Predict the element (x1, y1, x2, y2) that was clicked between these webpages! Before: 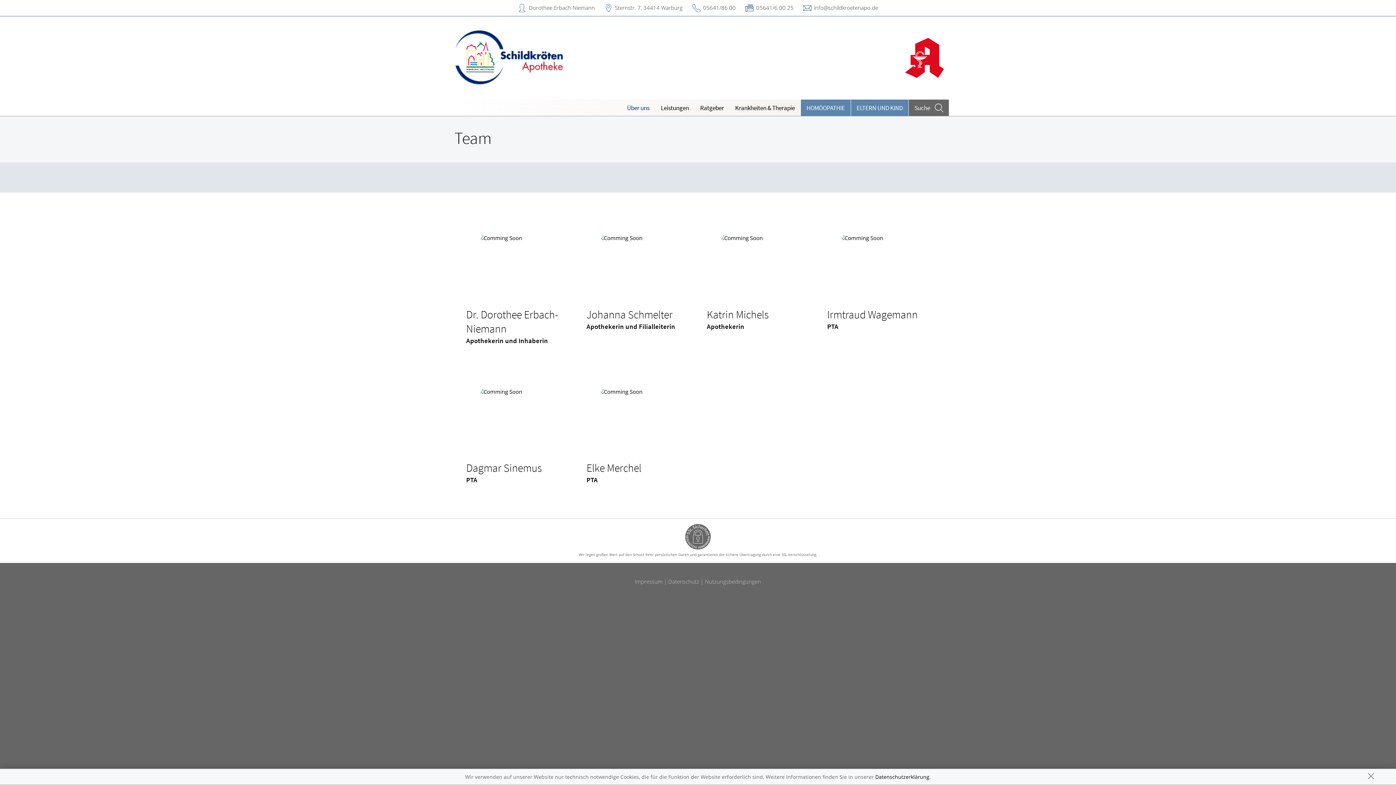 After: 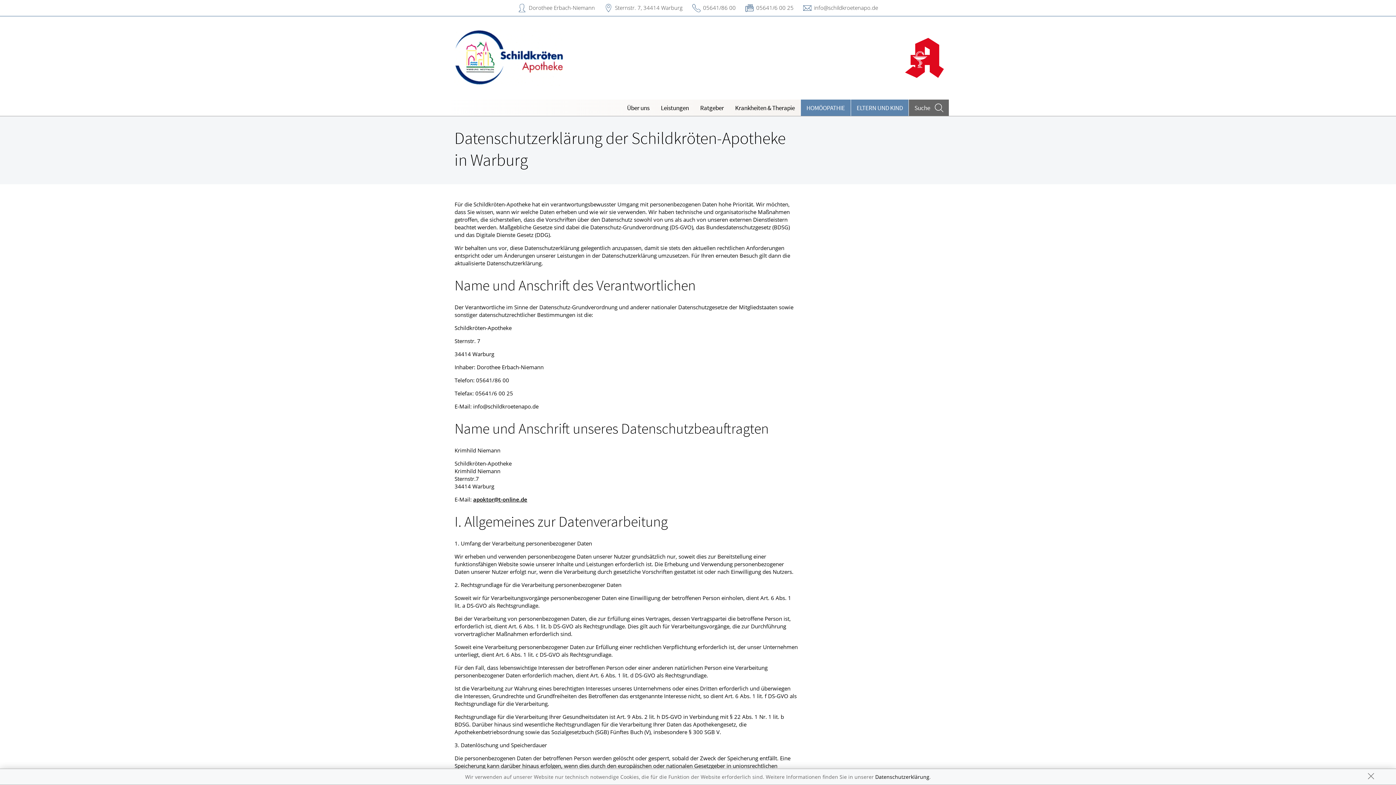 Action: bbox: (668, 578, 699, 585) label: Datenschutz